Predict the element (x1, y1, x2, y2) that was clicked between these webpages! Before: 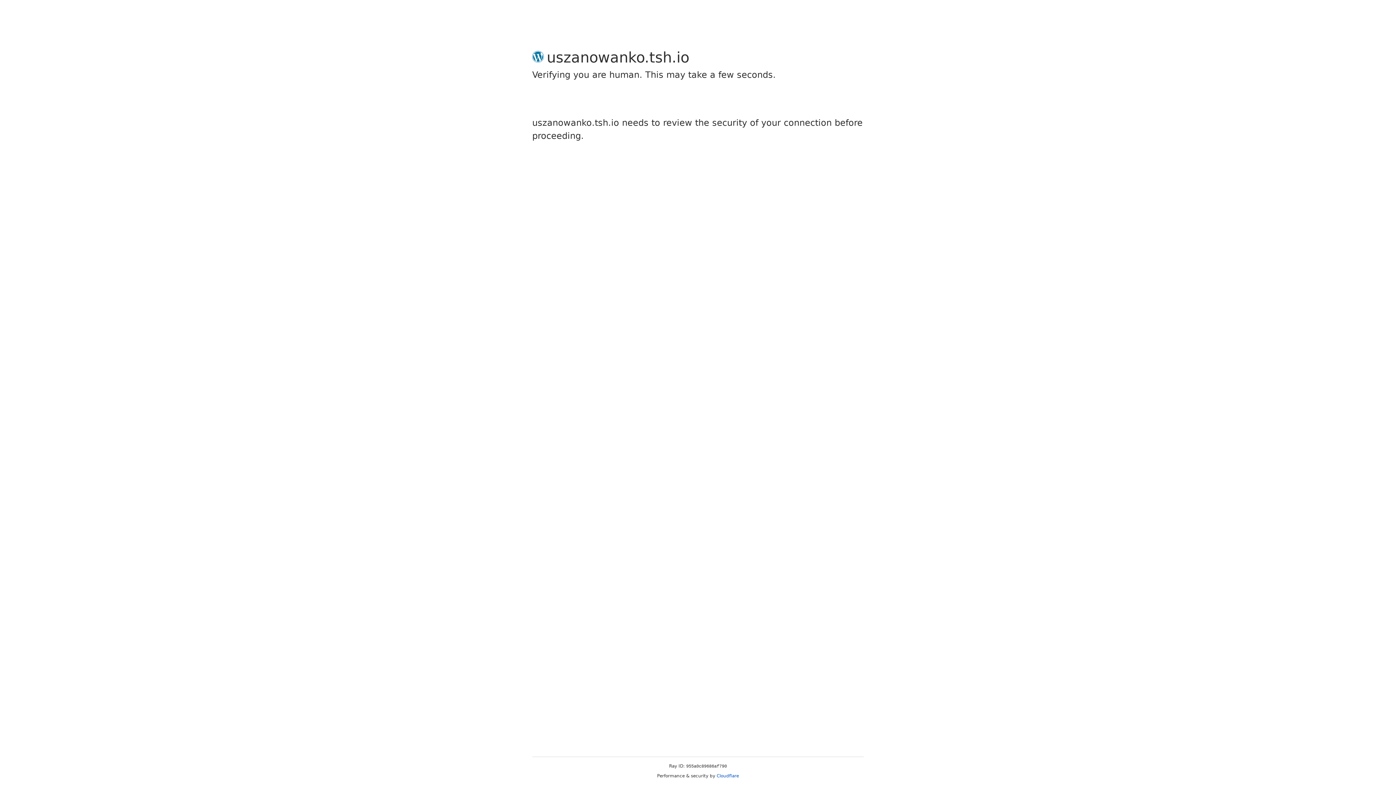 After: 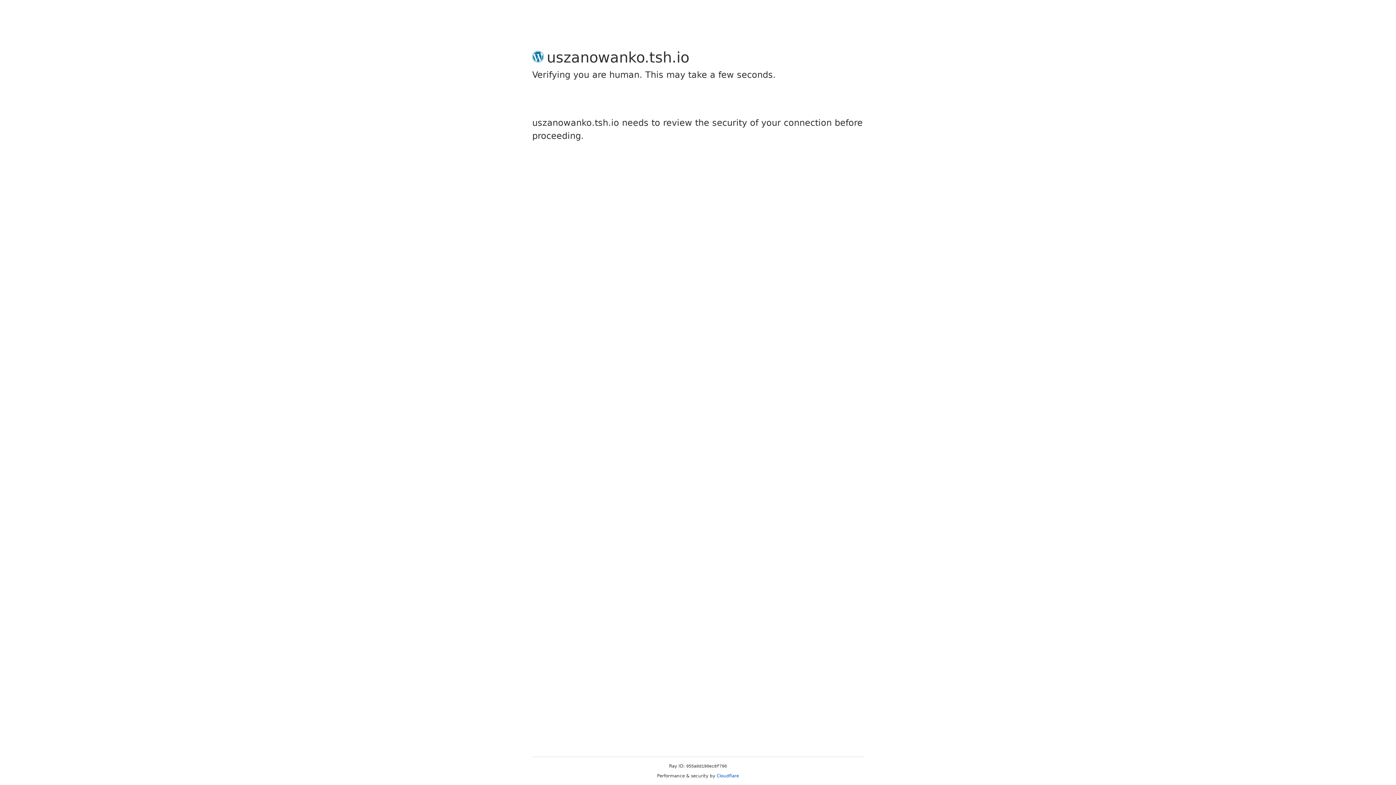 Action: bbox: (716, 773, 739, 778) label: Cloudflare